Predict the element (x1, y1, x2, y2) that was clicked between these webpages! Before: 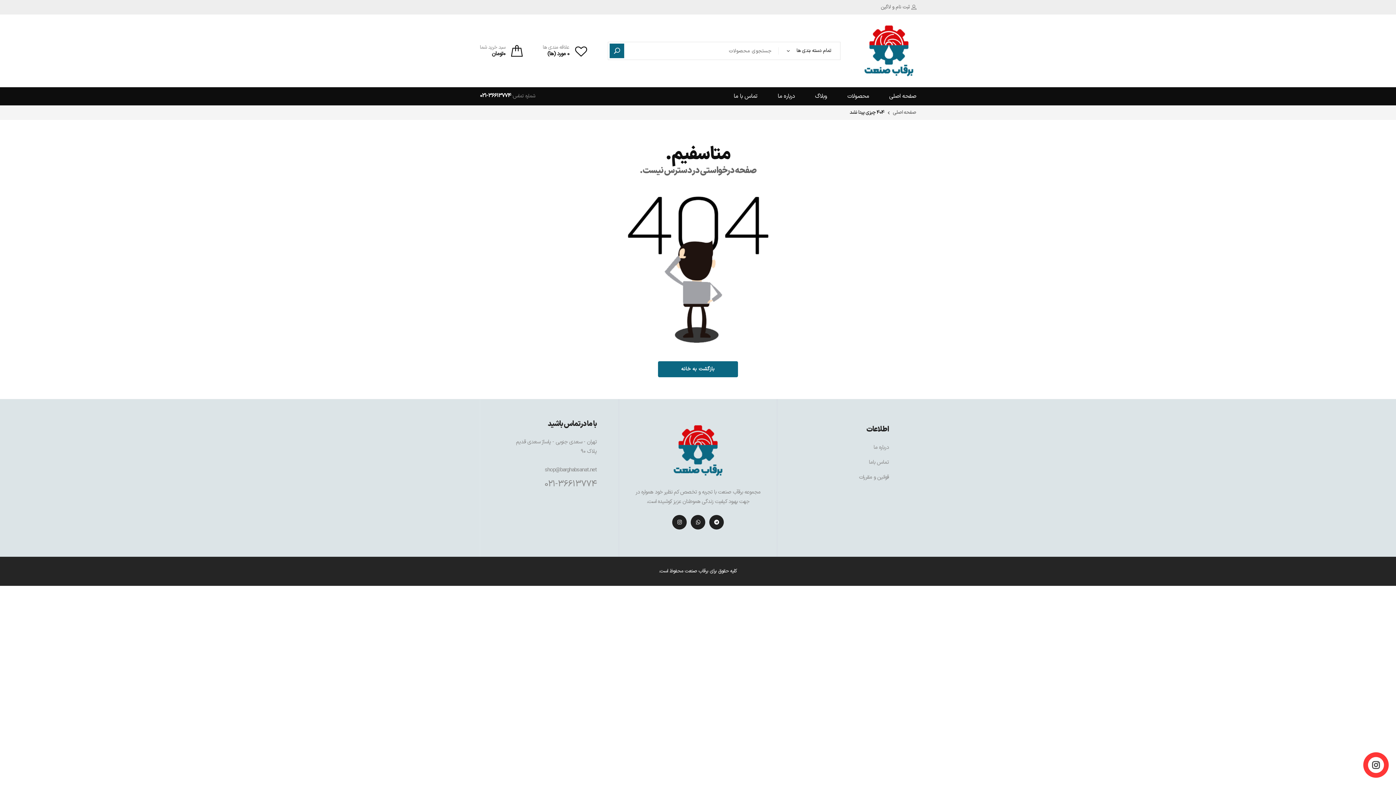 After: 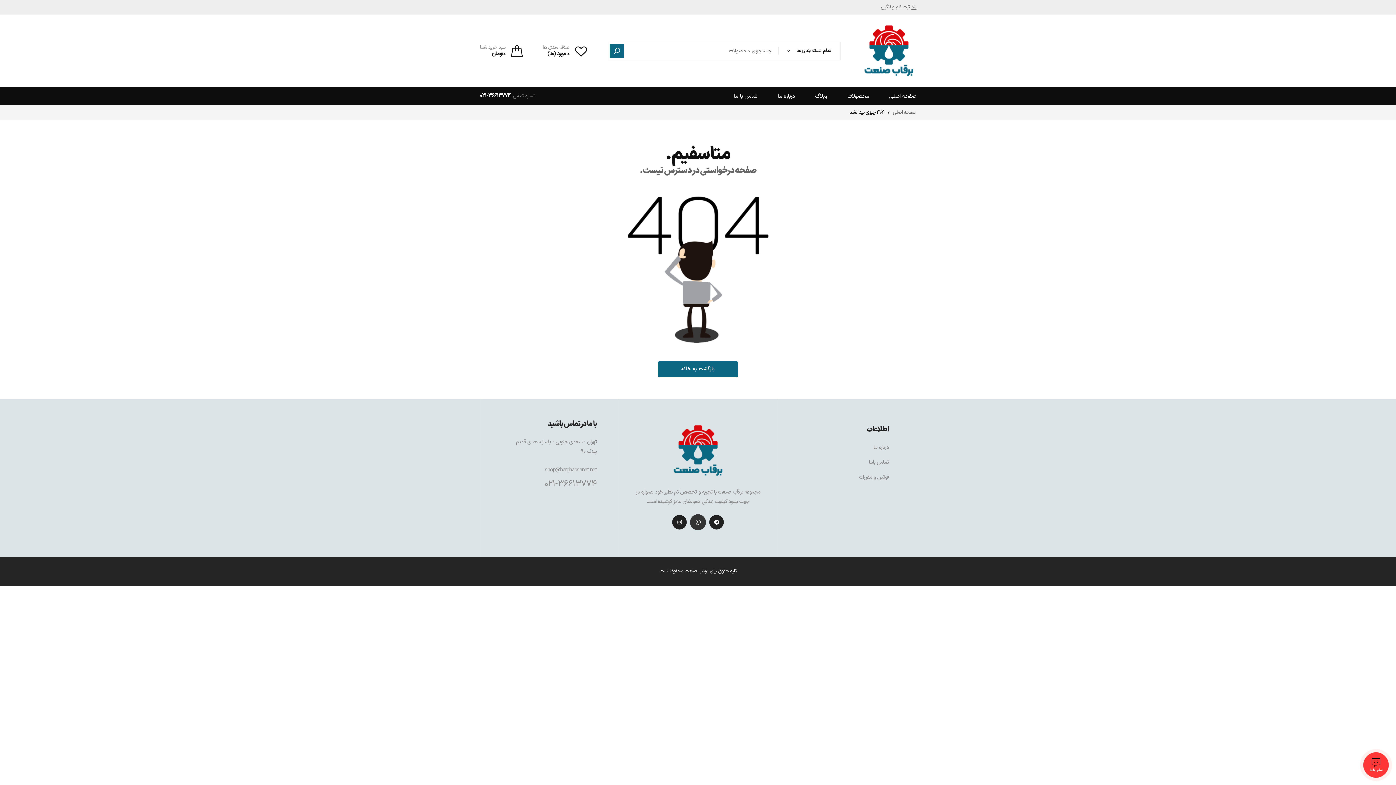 Action: bbox: (690, 515, 705, 529) label: Whatsapp